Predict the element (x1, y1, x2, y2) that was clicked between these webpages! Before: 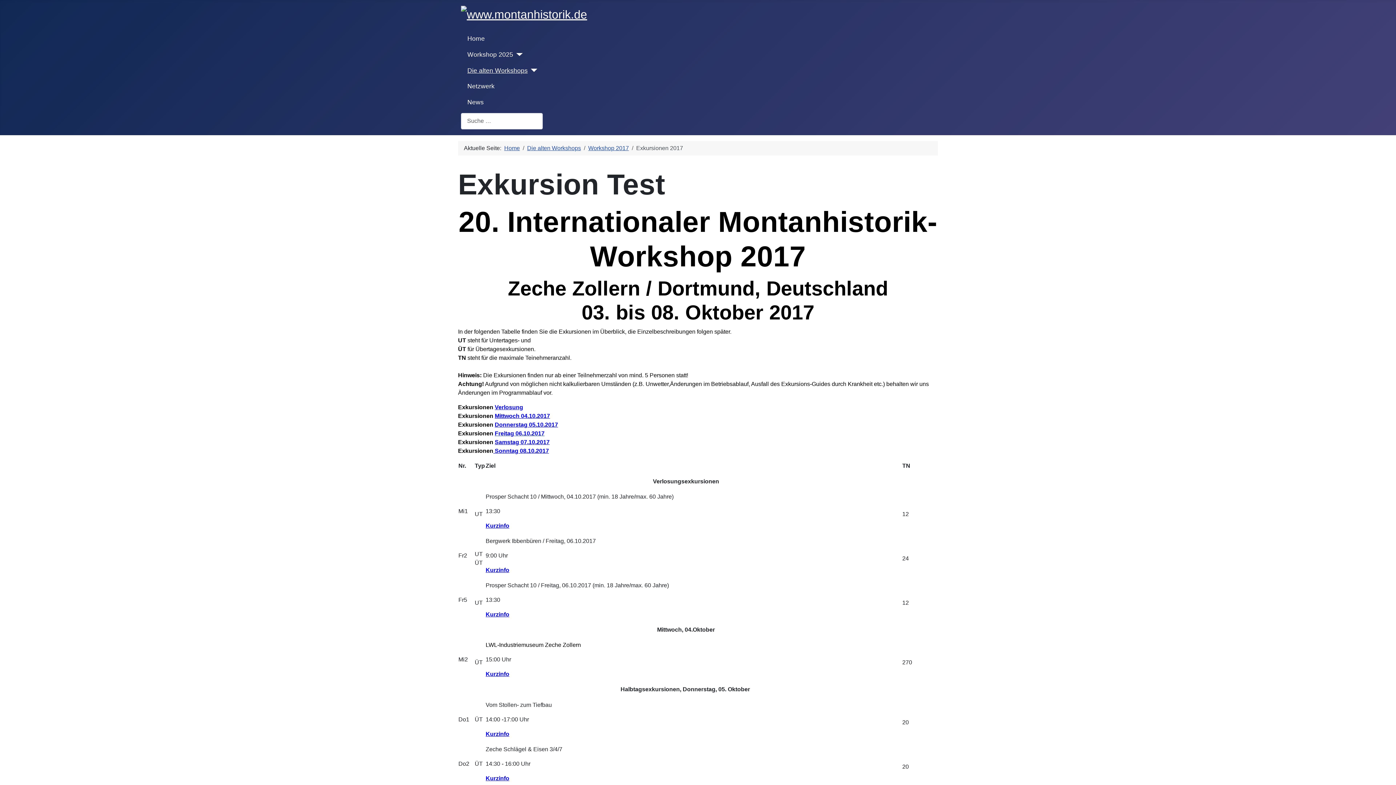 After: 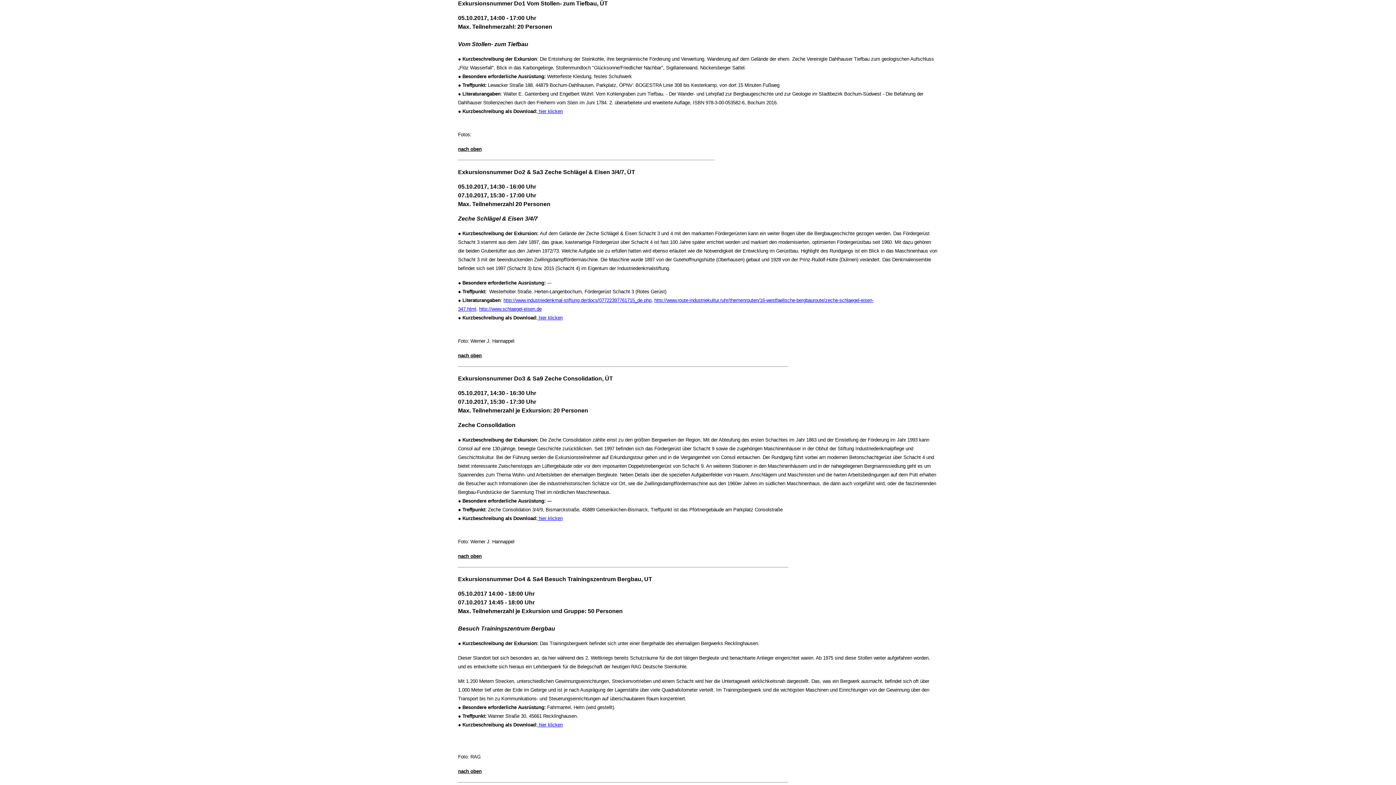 Action: label: Kurzinfo bbox: (485, 731, 509, 737)